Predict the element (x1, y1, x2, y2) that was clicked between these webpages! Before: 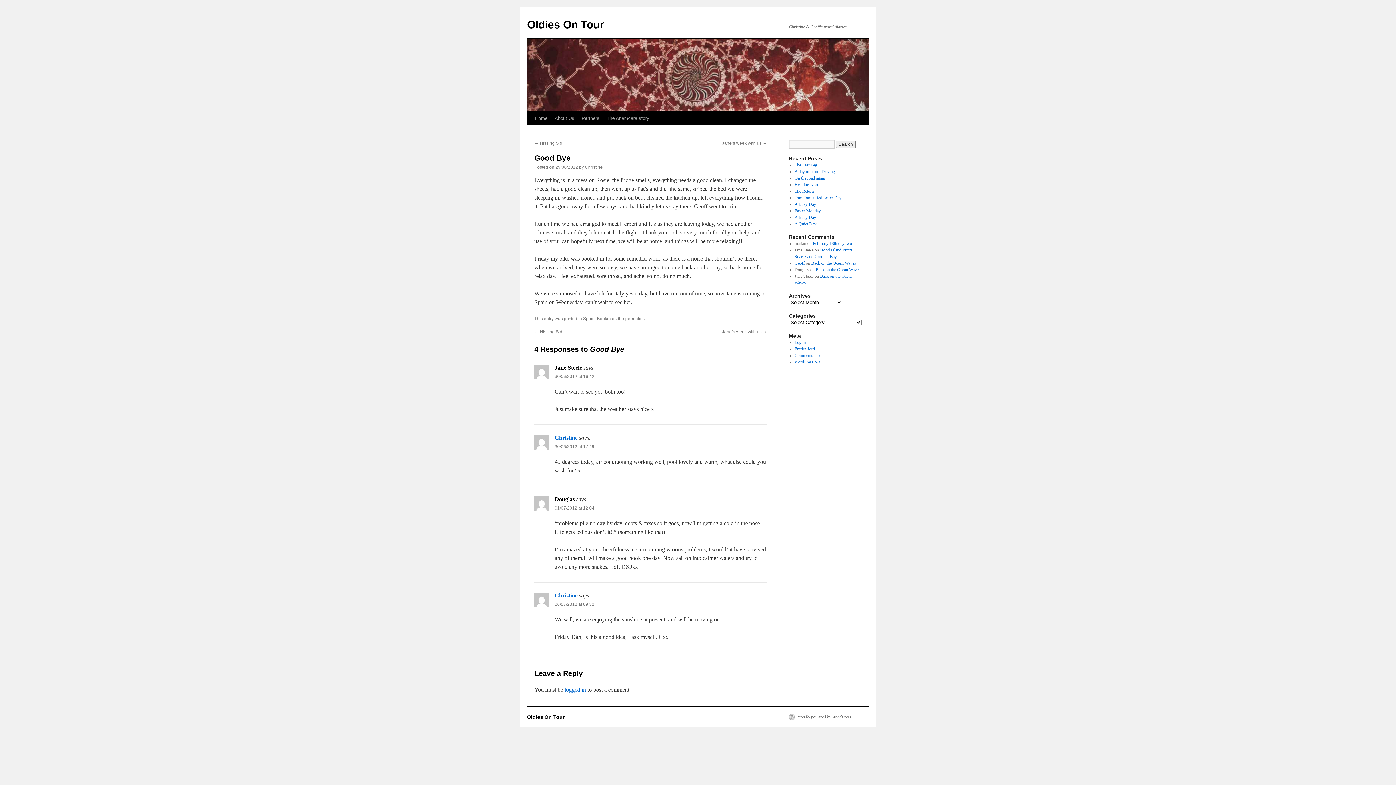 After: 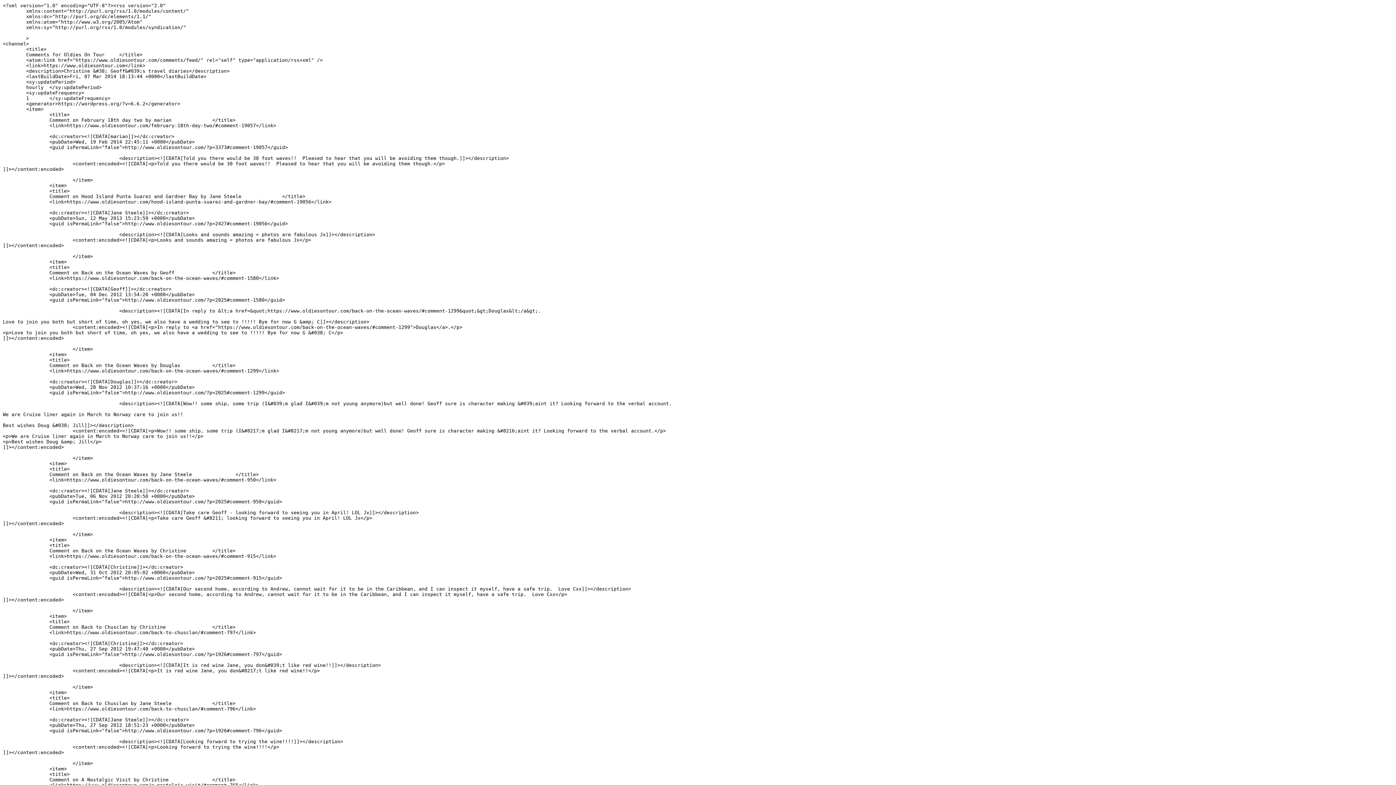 Action: label: Comments feed bbox: (794, 353, 821, 358)